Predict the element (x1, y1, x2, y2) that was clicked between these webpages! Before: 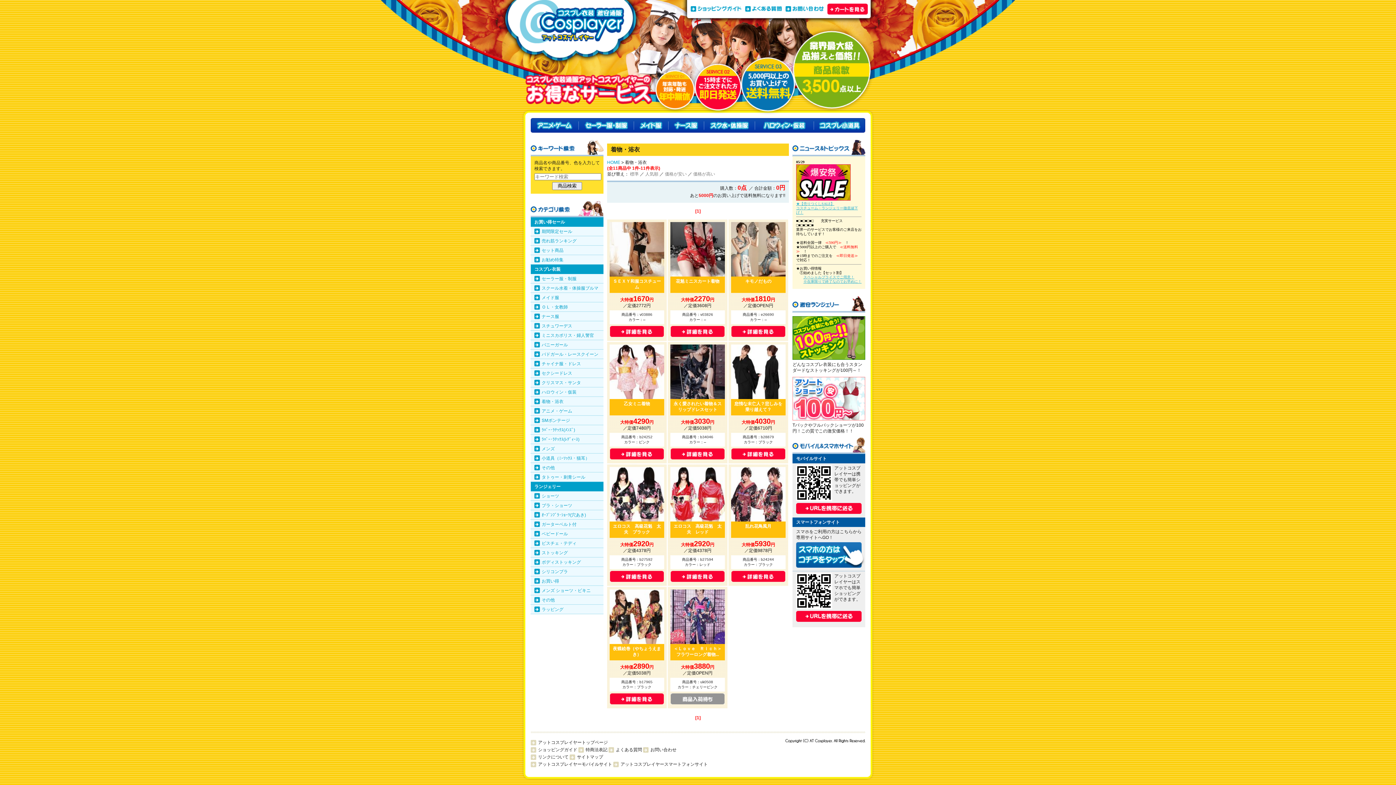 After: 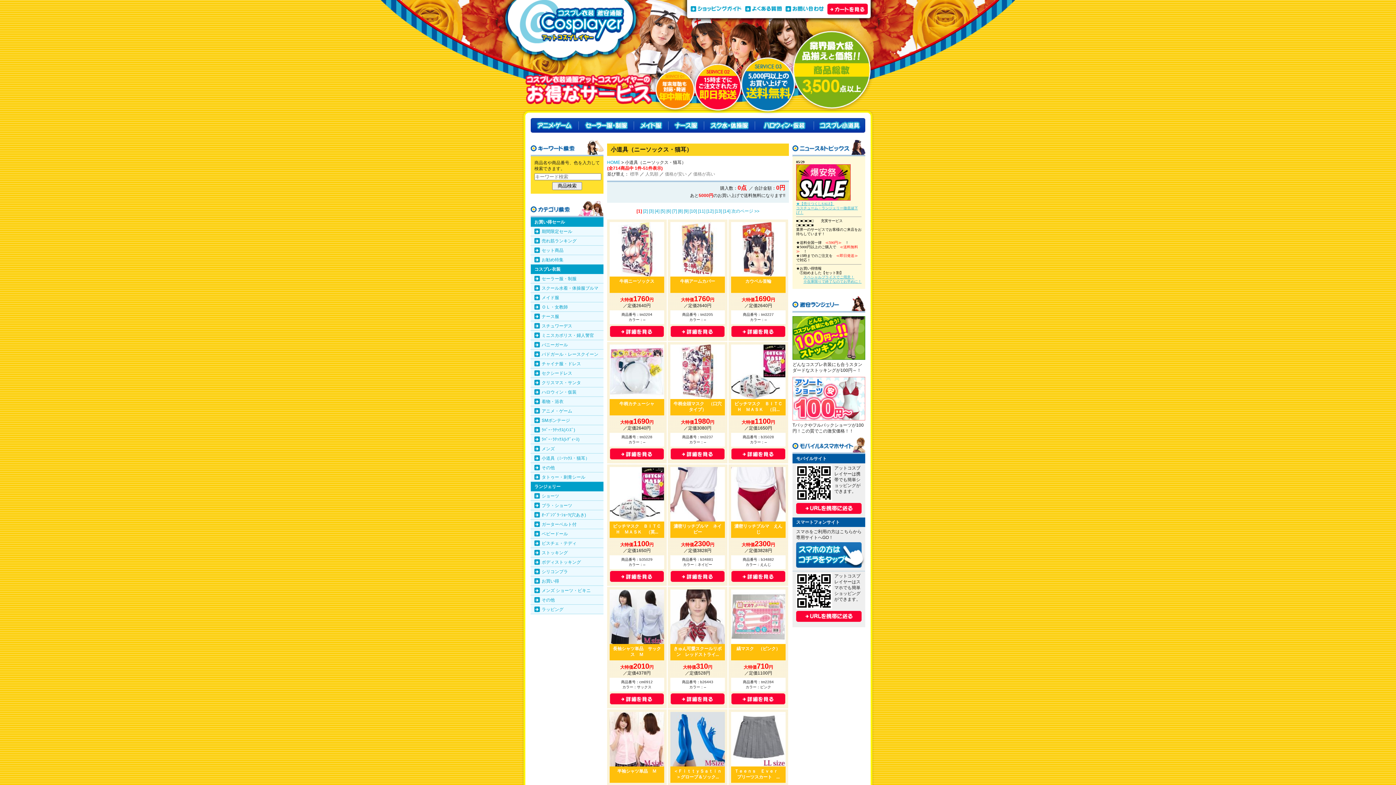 Action: bbox: (813, 118, 865, 123)